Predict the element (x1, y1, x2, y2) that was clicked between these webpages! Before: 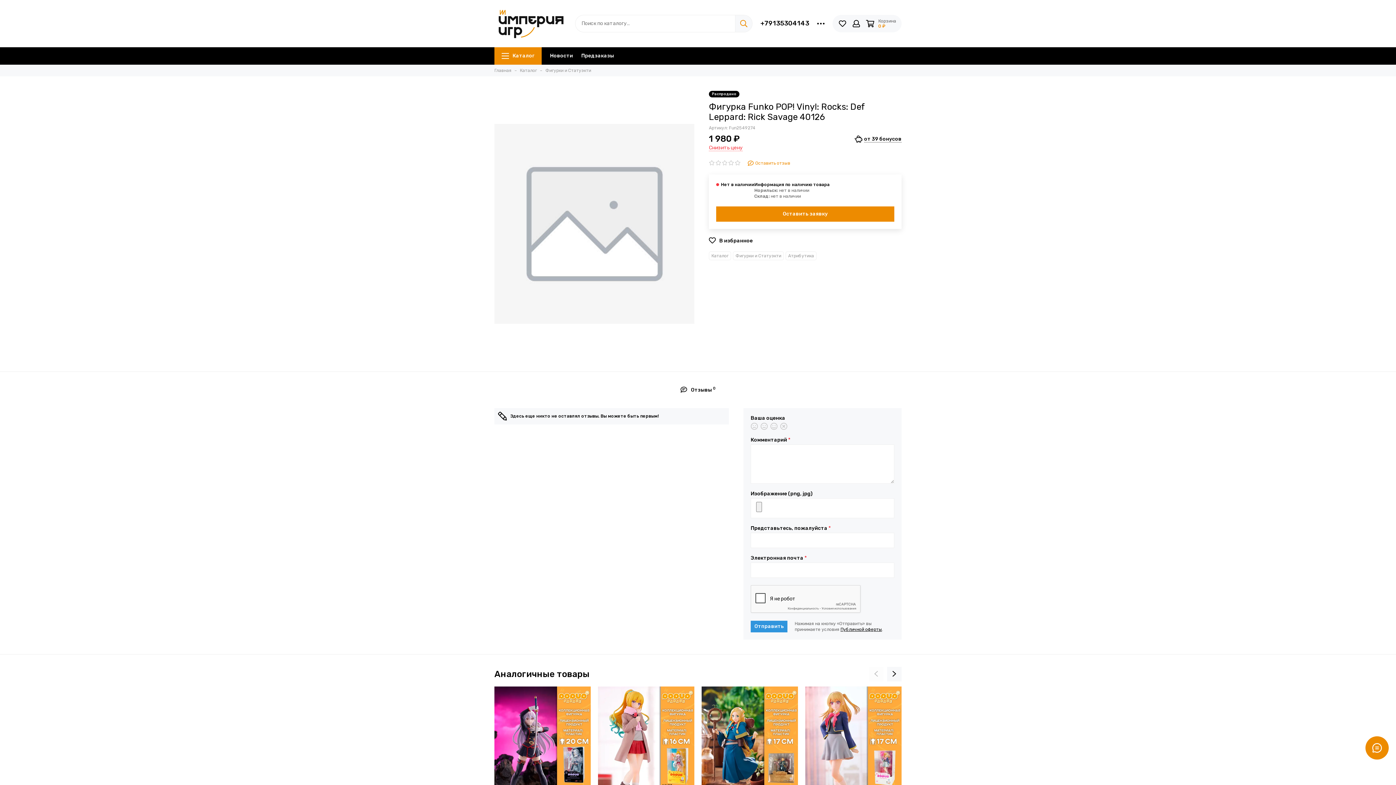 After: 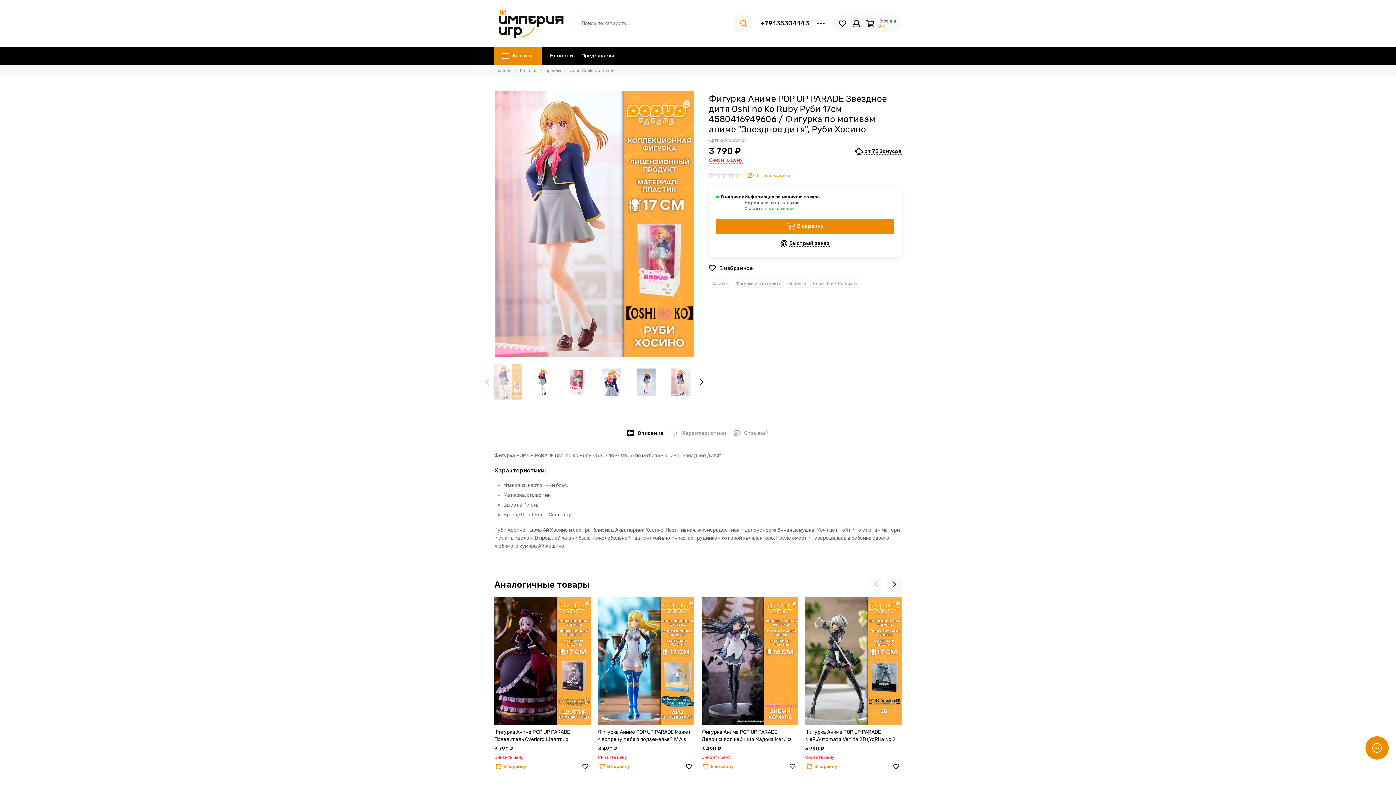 Action: bbox: (805, 686, 901, 815)